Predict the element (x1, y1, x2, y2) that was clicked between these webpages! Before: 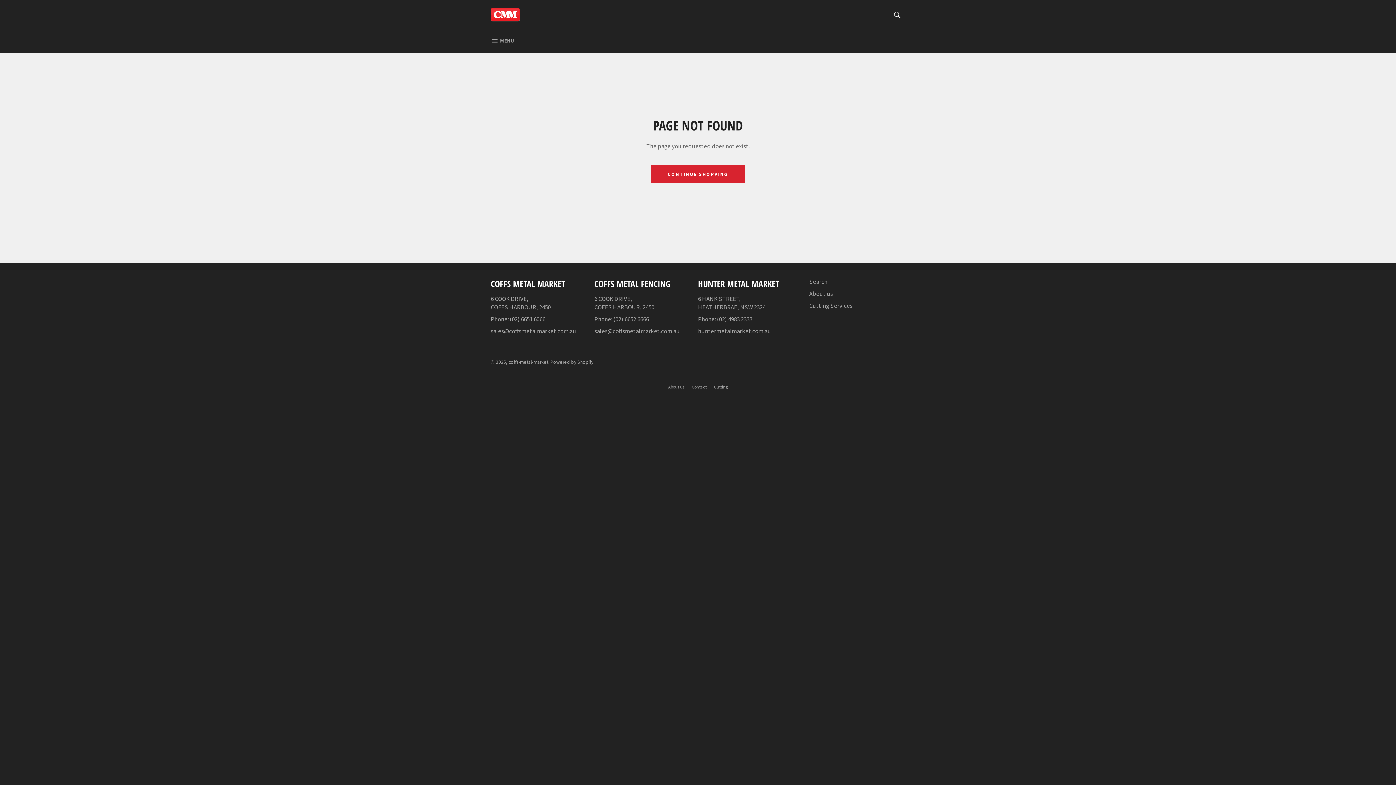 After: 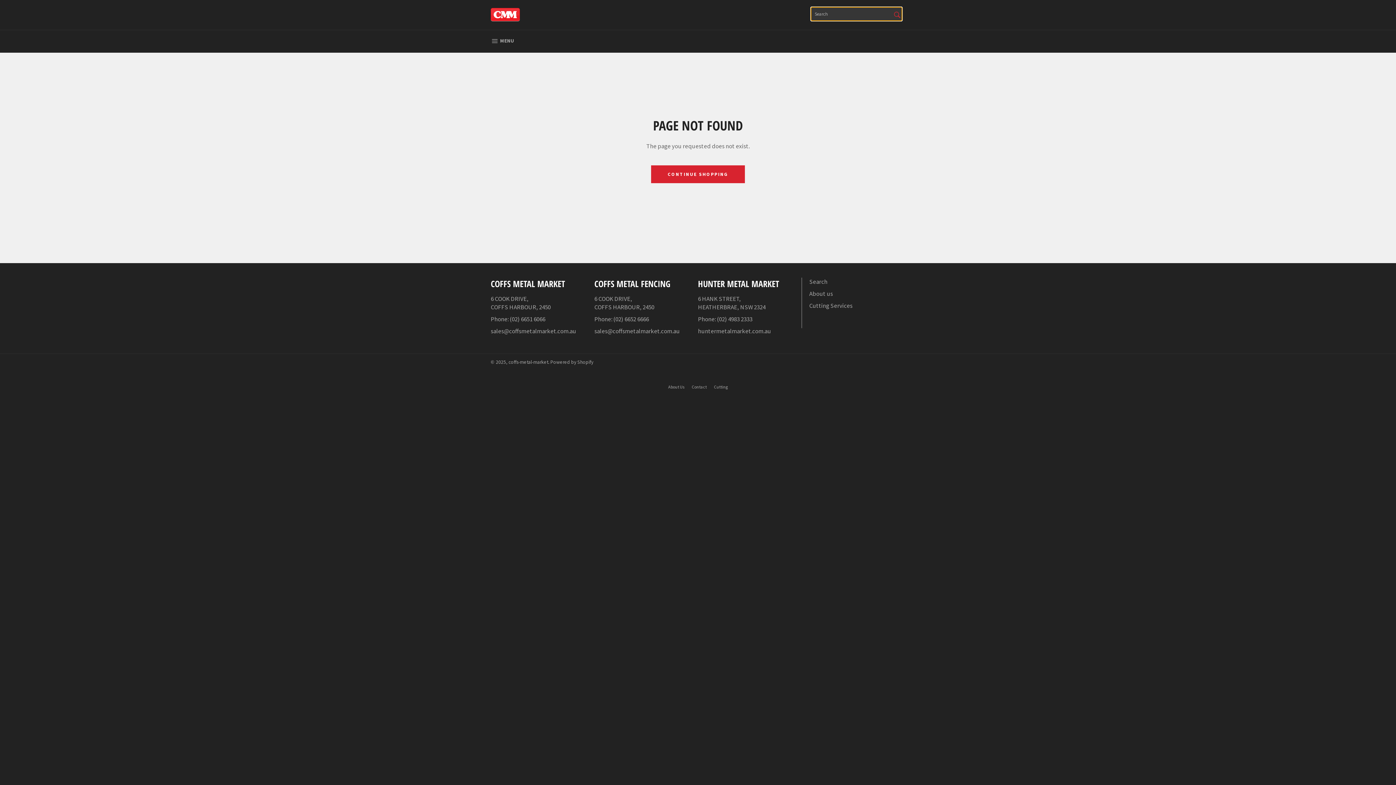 Action: bbox: (889, 7, 905, 22) label: Search